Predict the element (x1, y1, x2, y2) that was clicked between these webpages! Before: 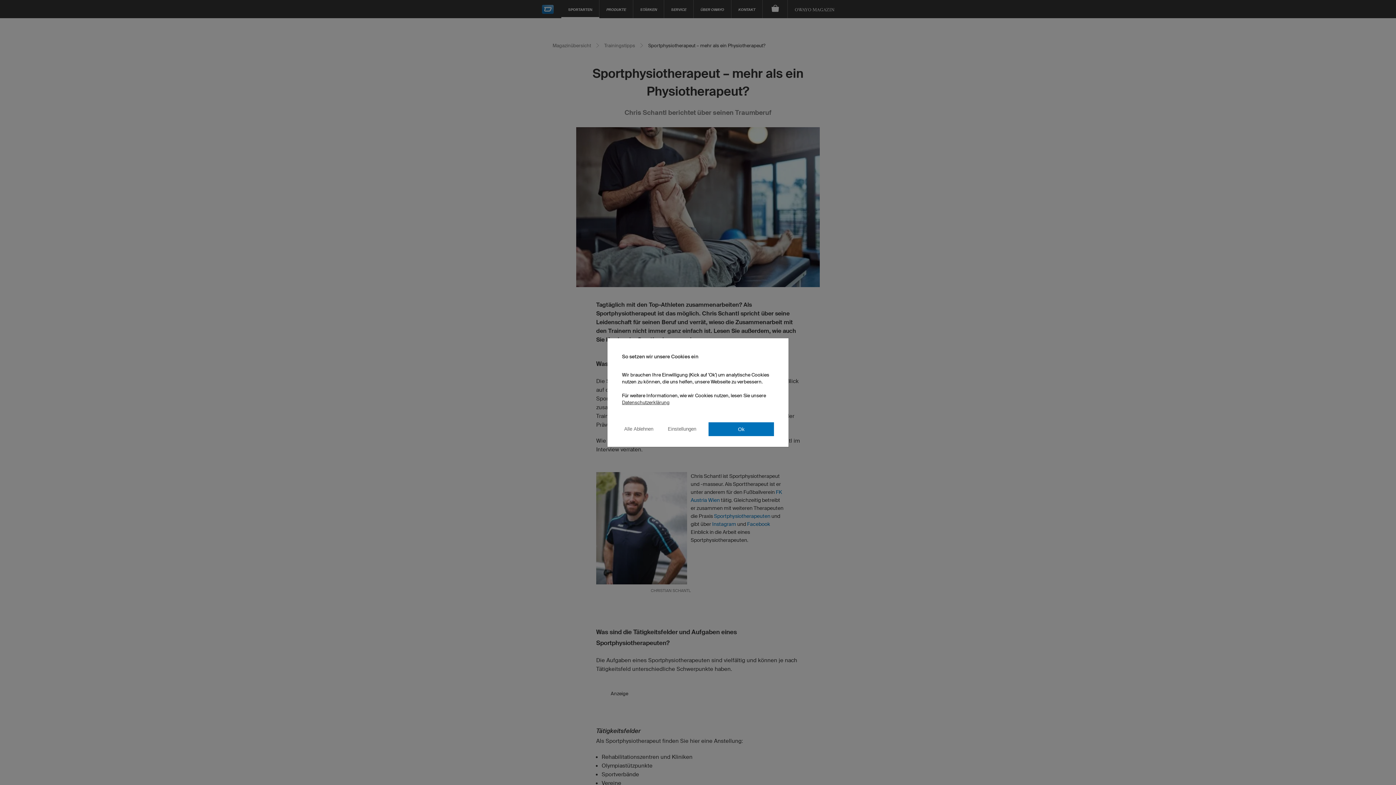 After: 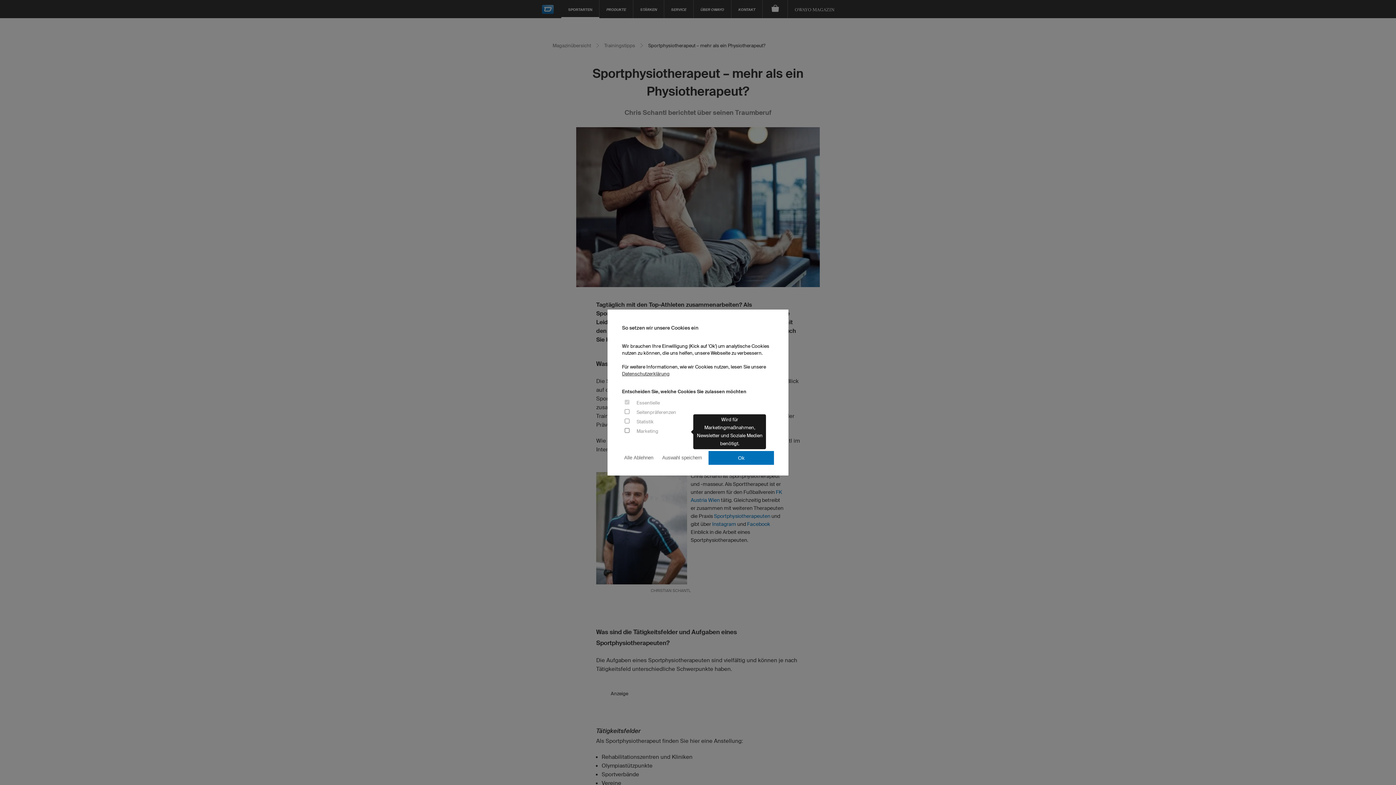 Action: label: Einstellungen bbox: (665, 426, 698, 432)